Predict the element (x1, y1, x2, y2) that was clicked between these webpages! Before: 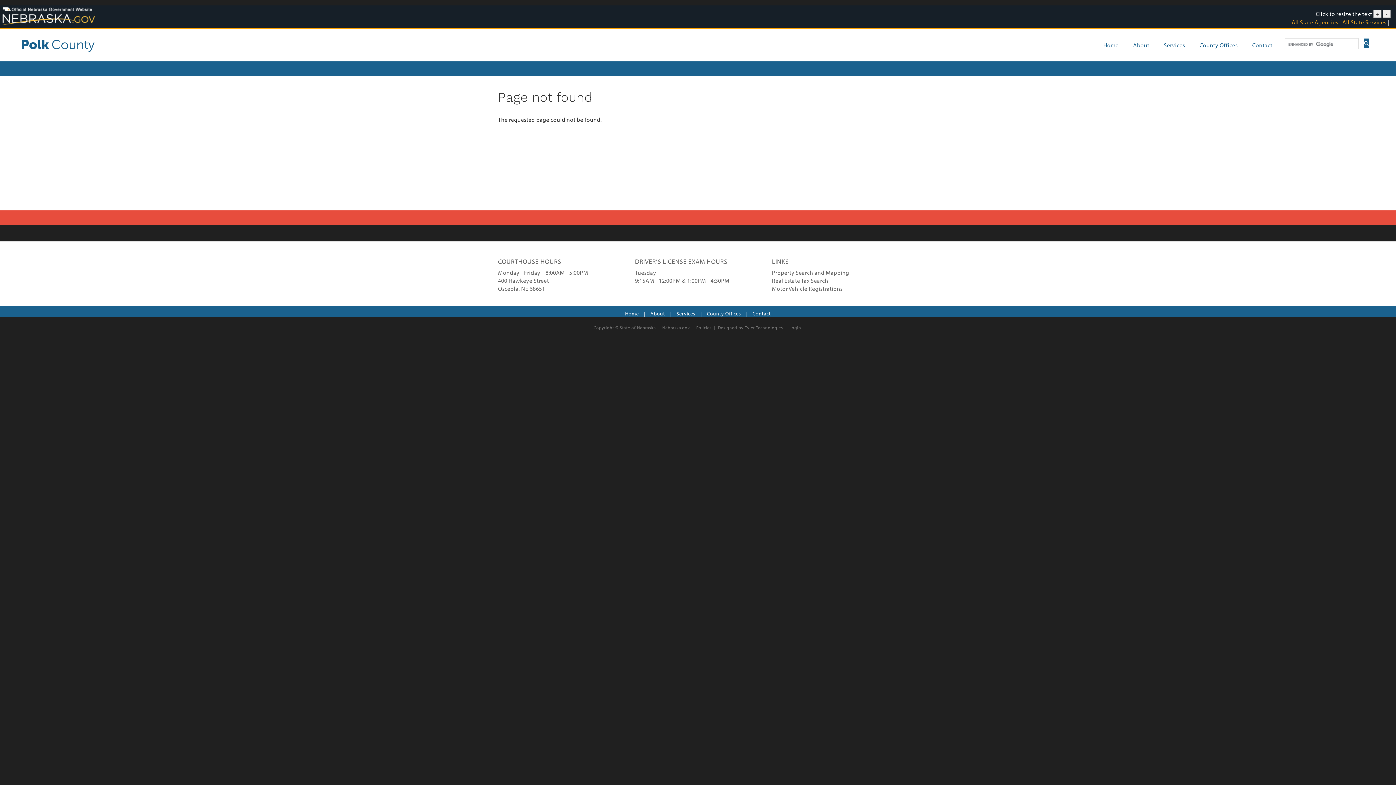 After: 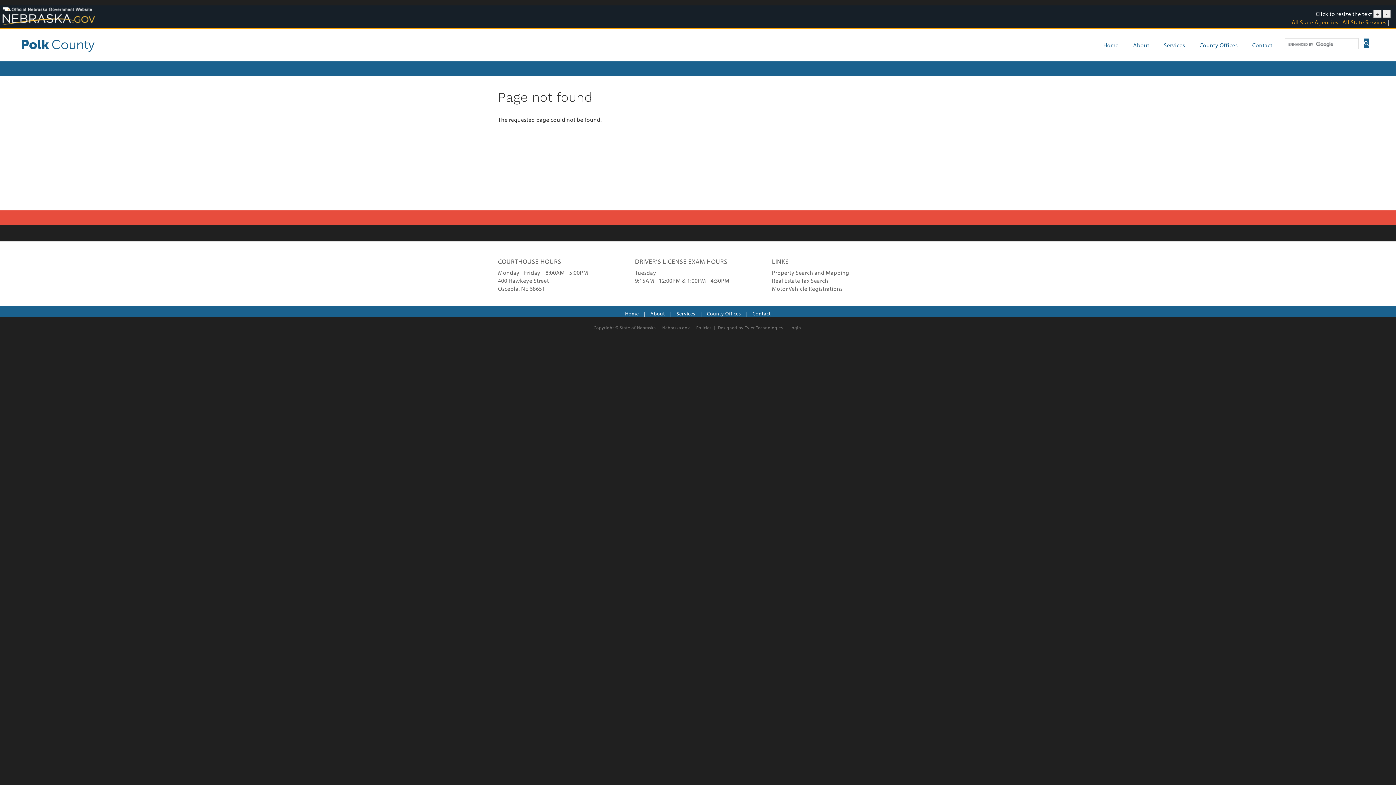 Action: bbox: (5, 13, 459, 26)